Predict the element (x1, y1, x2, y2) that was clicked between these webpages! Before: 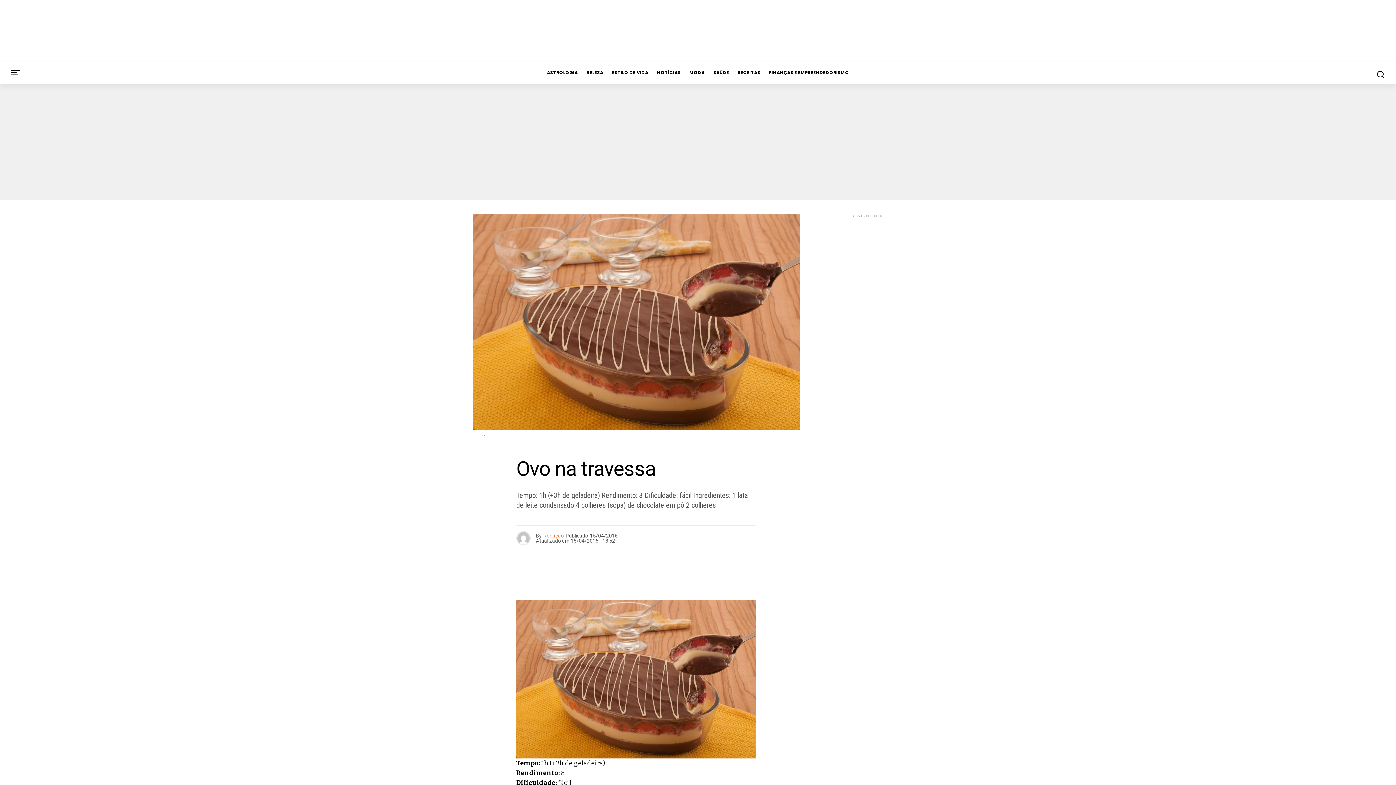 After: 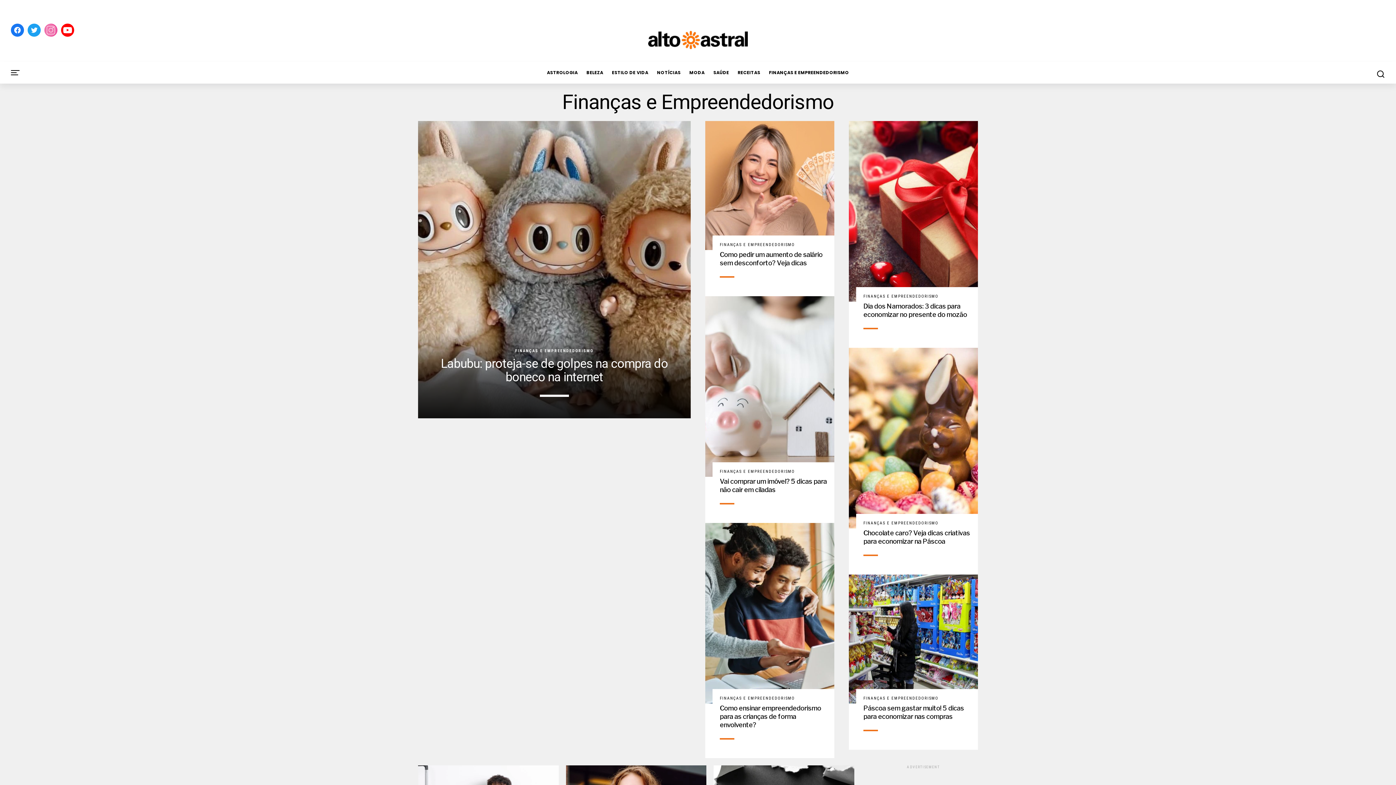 Action: label: FINANÇAS E EMPREENDEDORISMO bbox: (765, 61, 852, 83)